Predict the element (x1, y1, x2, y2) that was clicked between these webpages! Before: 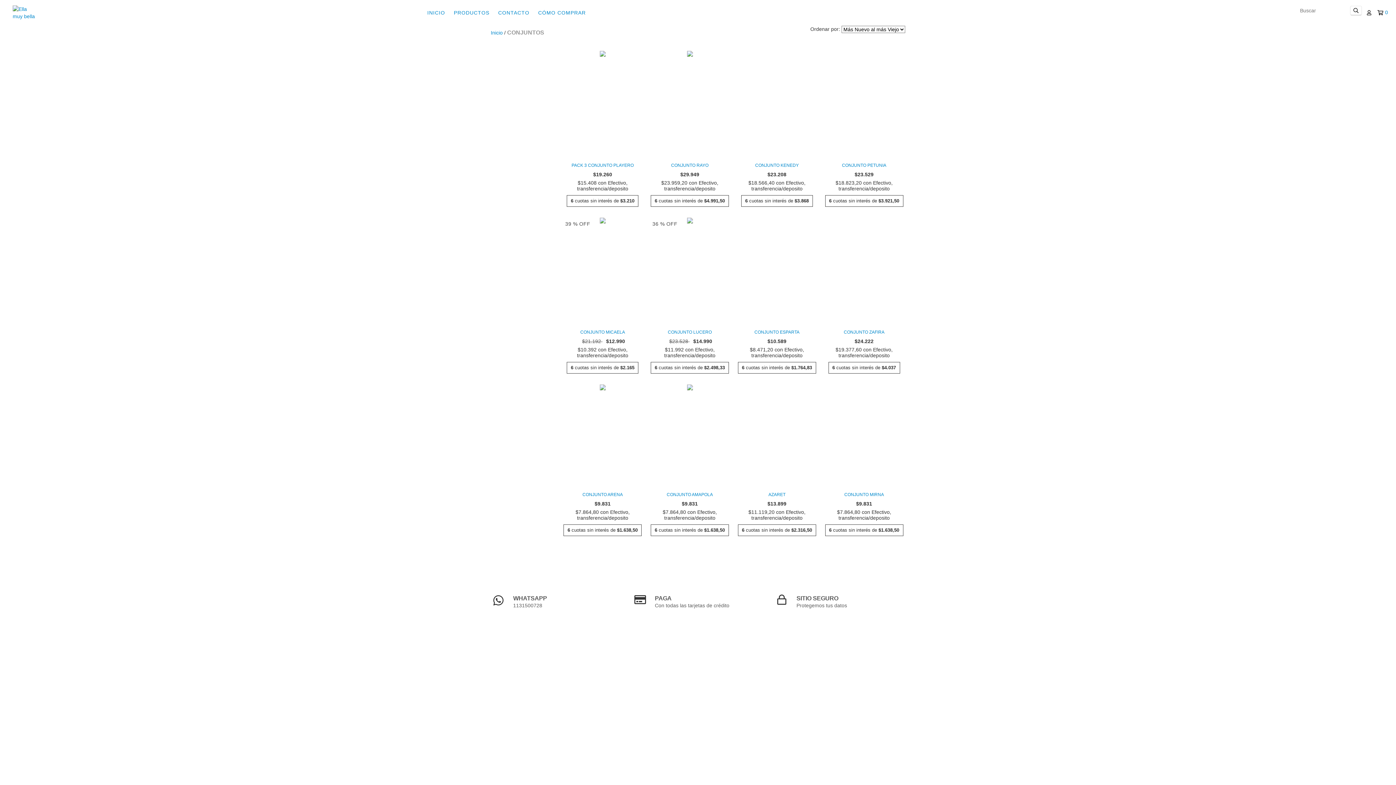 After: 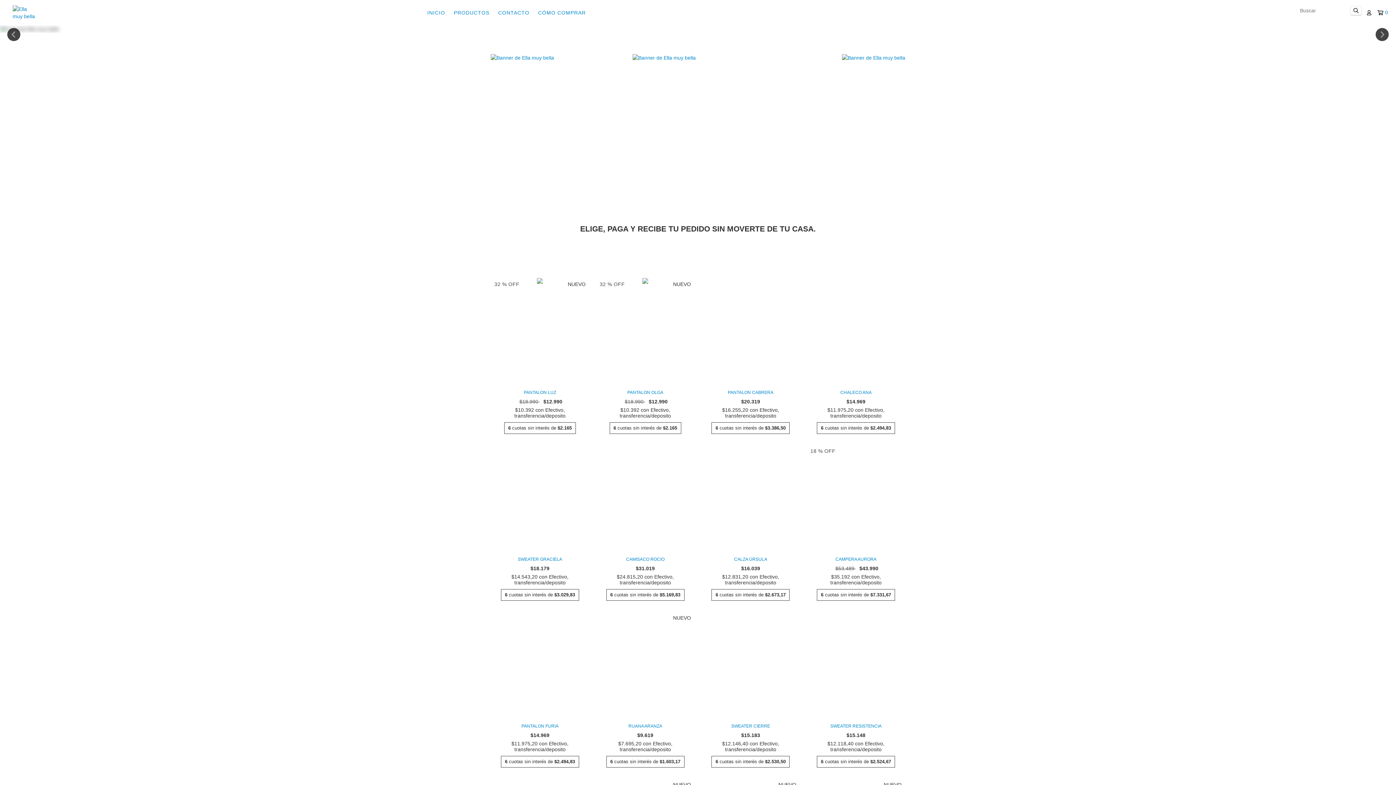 Action: bbox: (12, 9, 36, 15)